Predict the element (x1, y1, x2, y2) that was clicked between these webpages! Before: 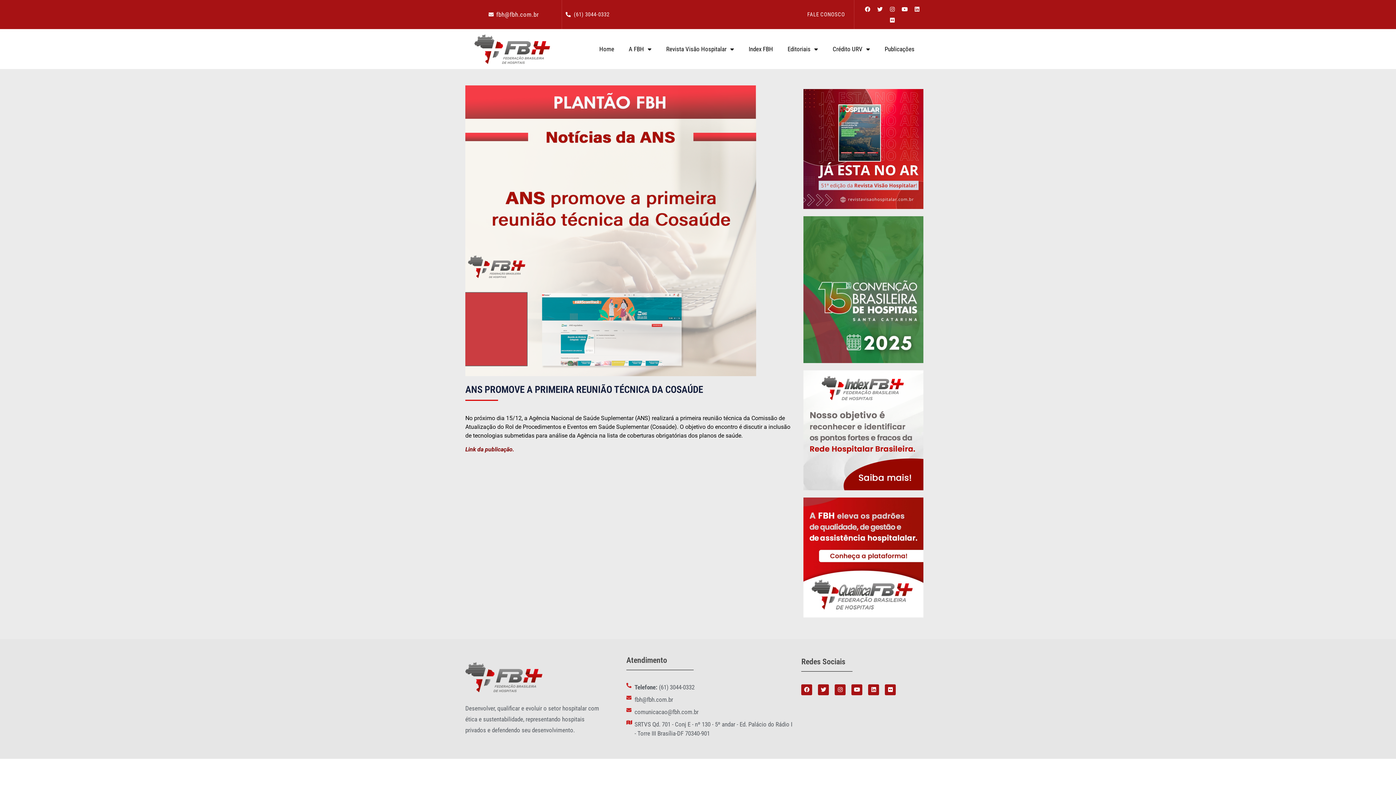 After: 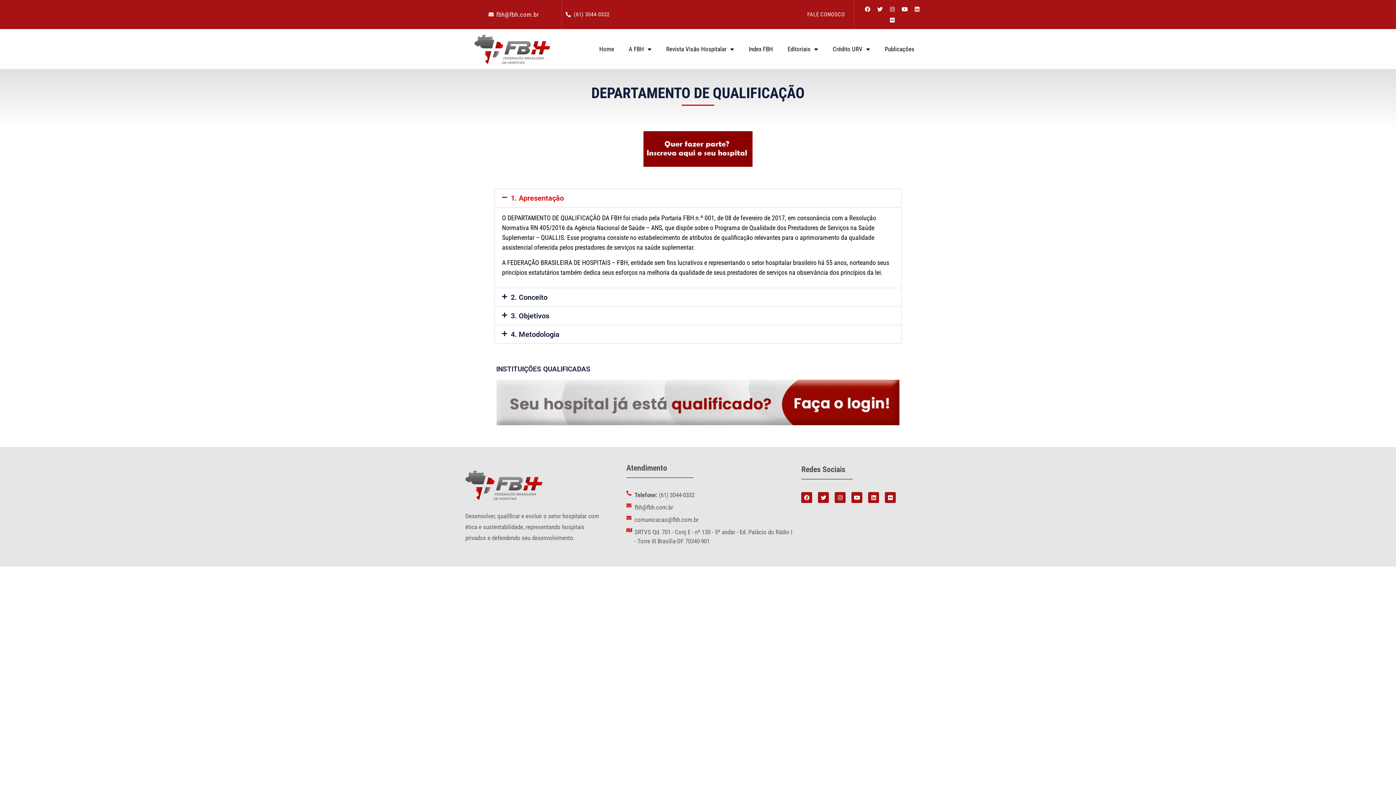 Action: bbox: (803, 497, 923, 617)